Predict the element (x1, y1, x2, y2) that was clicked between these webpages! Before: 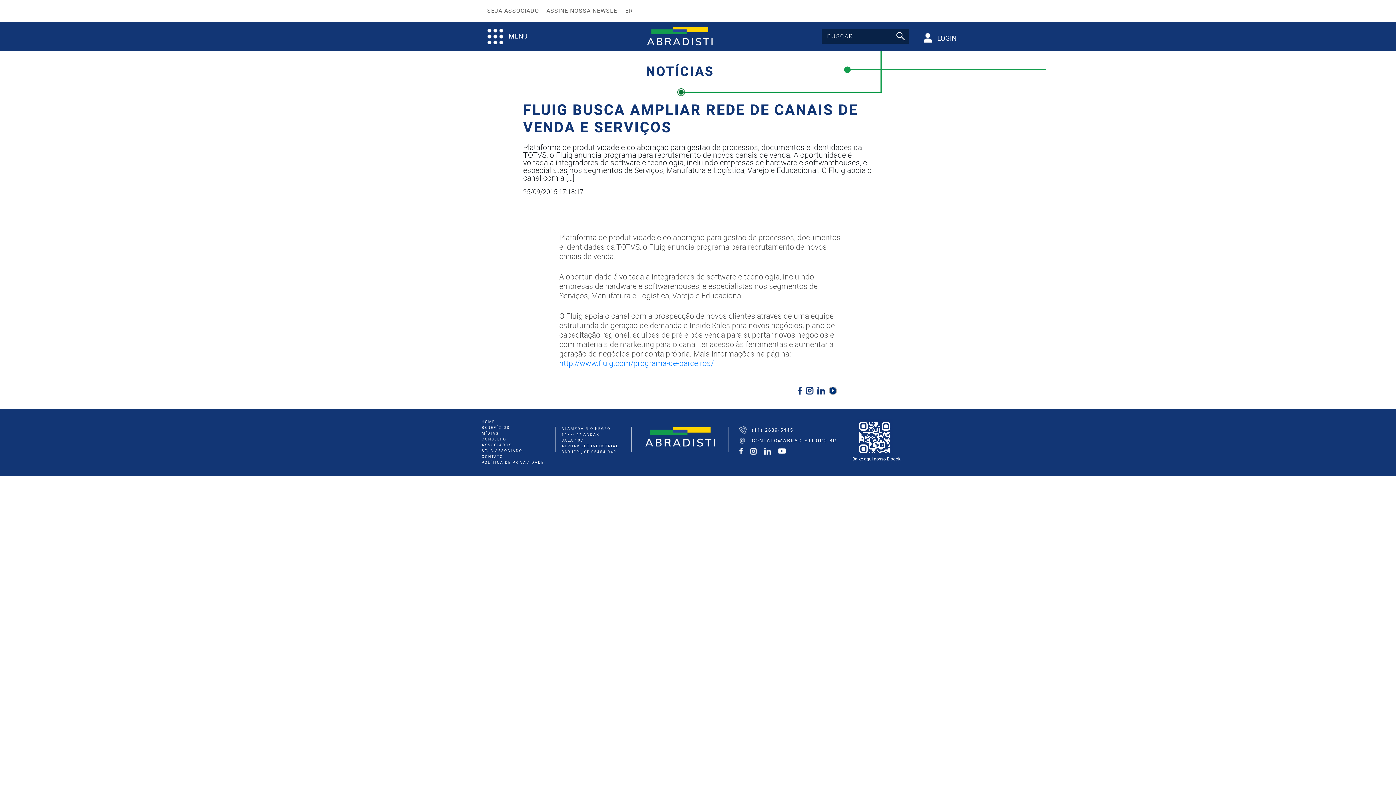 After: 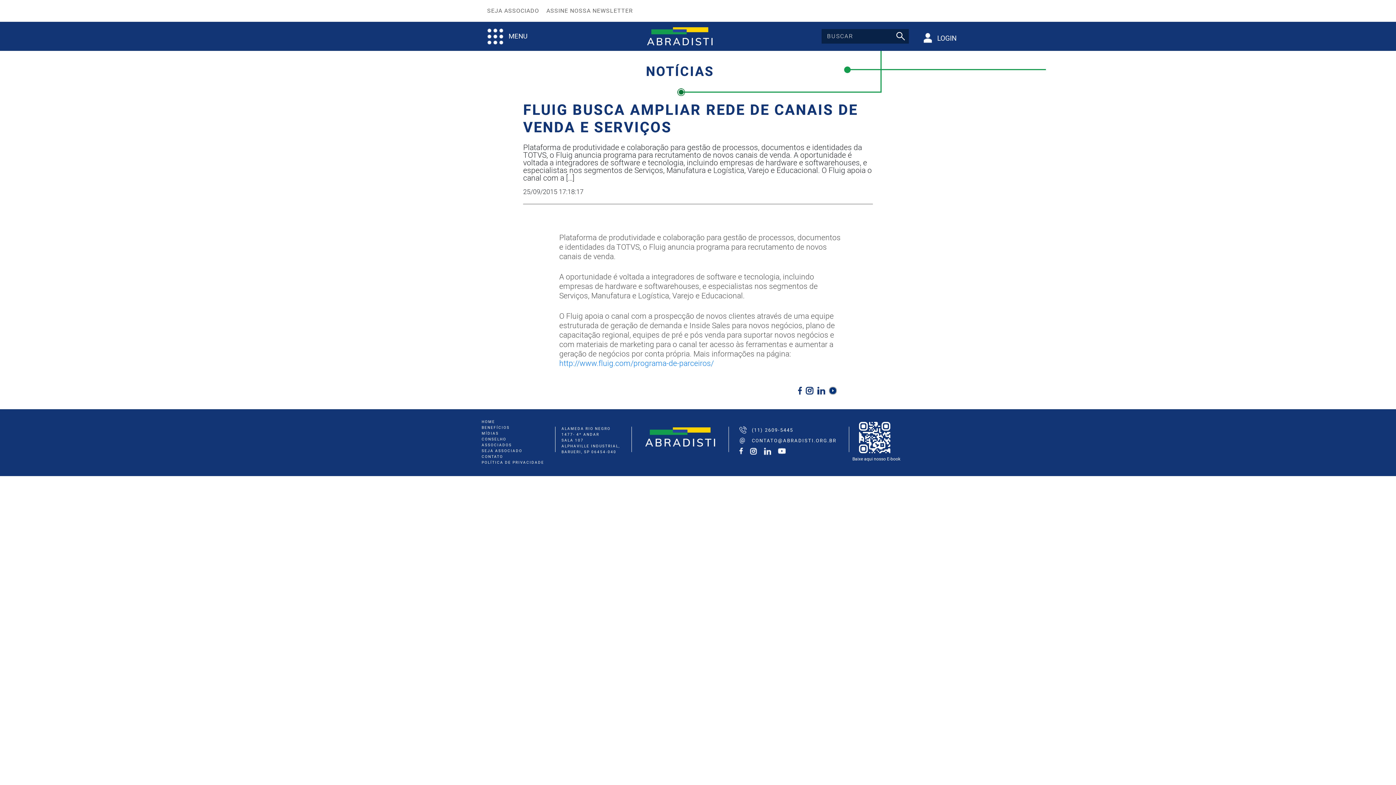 Action: bbox: (750, 446, 758, 455) label:  